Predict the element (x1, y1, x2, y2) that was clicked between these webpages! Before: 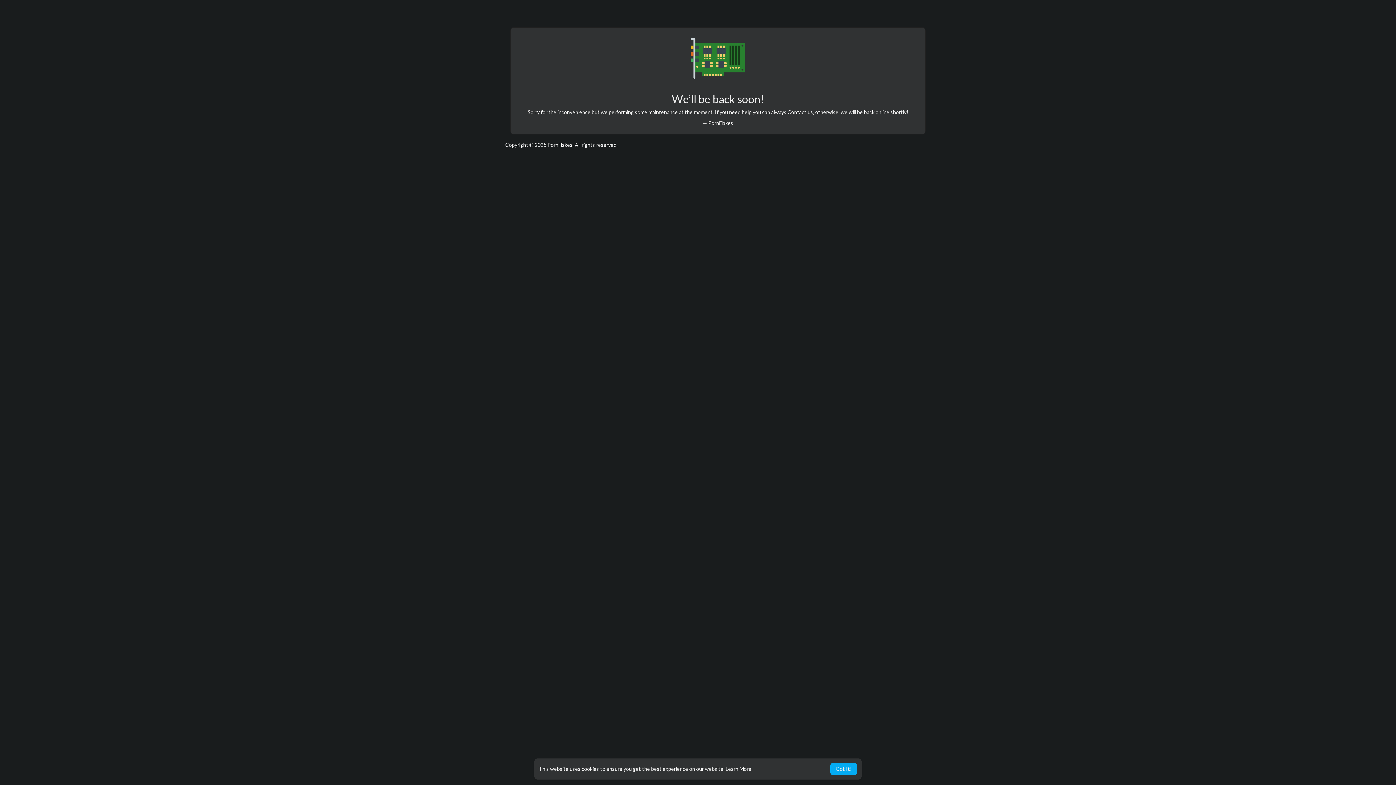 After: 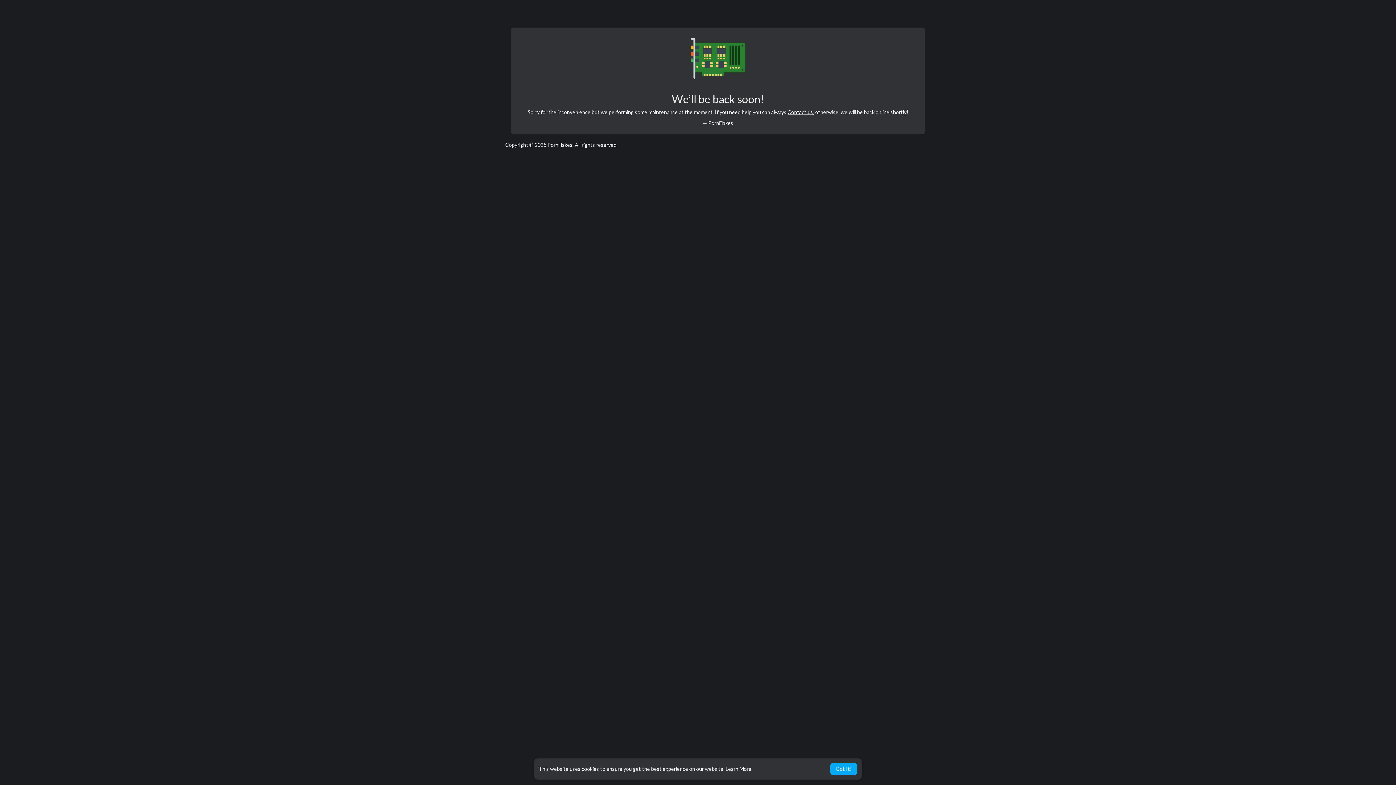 Action: bbox: (787, 109, 813, 115) label: Contact us